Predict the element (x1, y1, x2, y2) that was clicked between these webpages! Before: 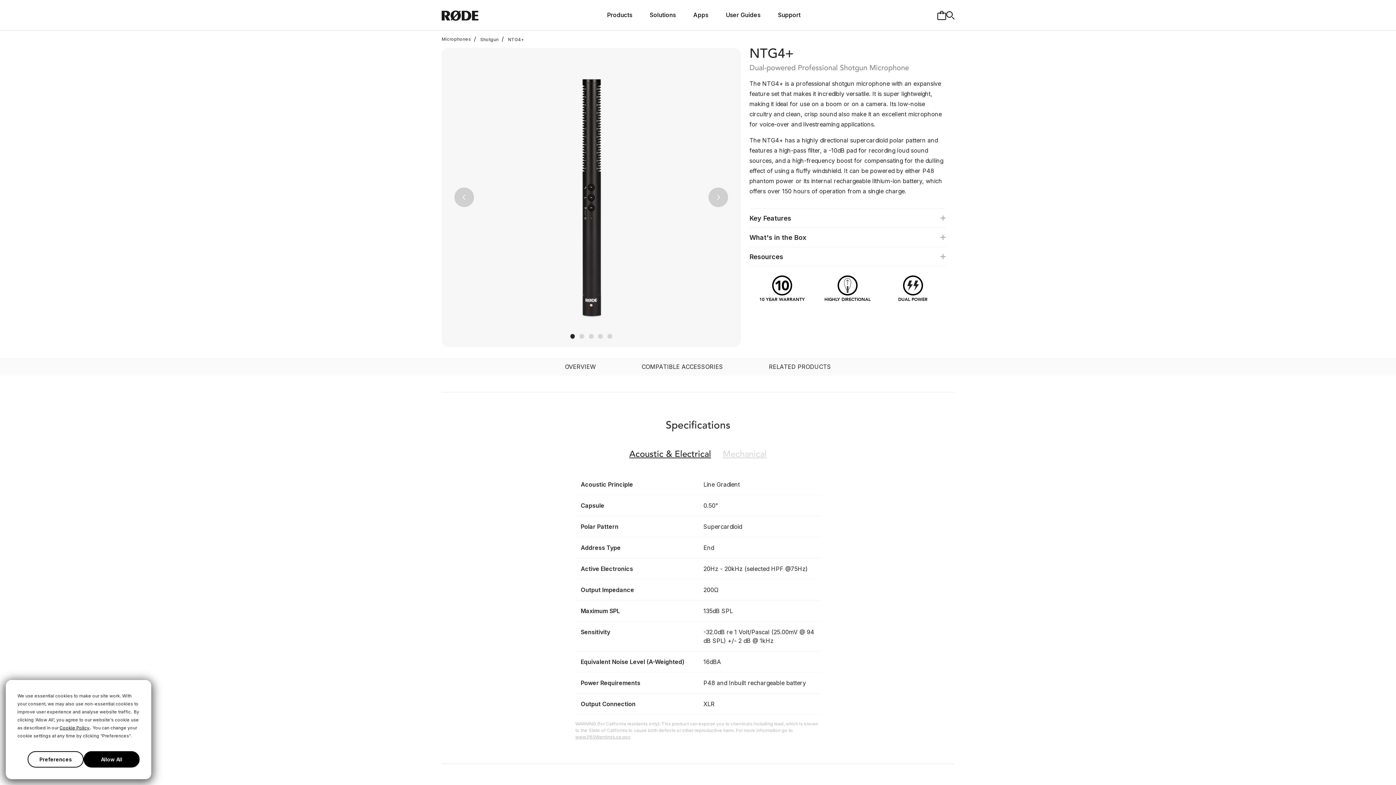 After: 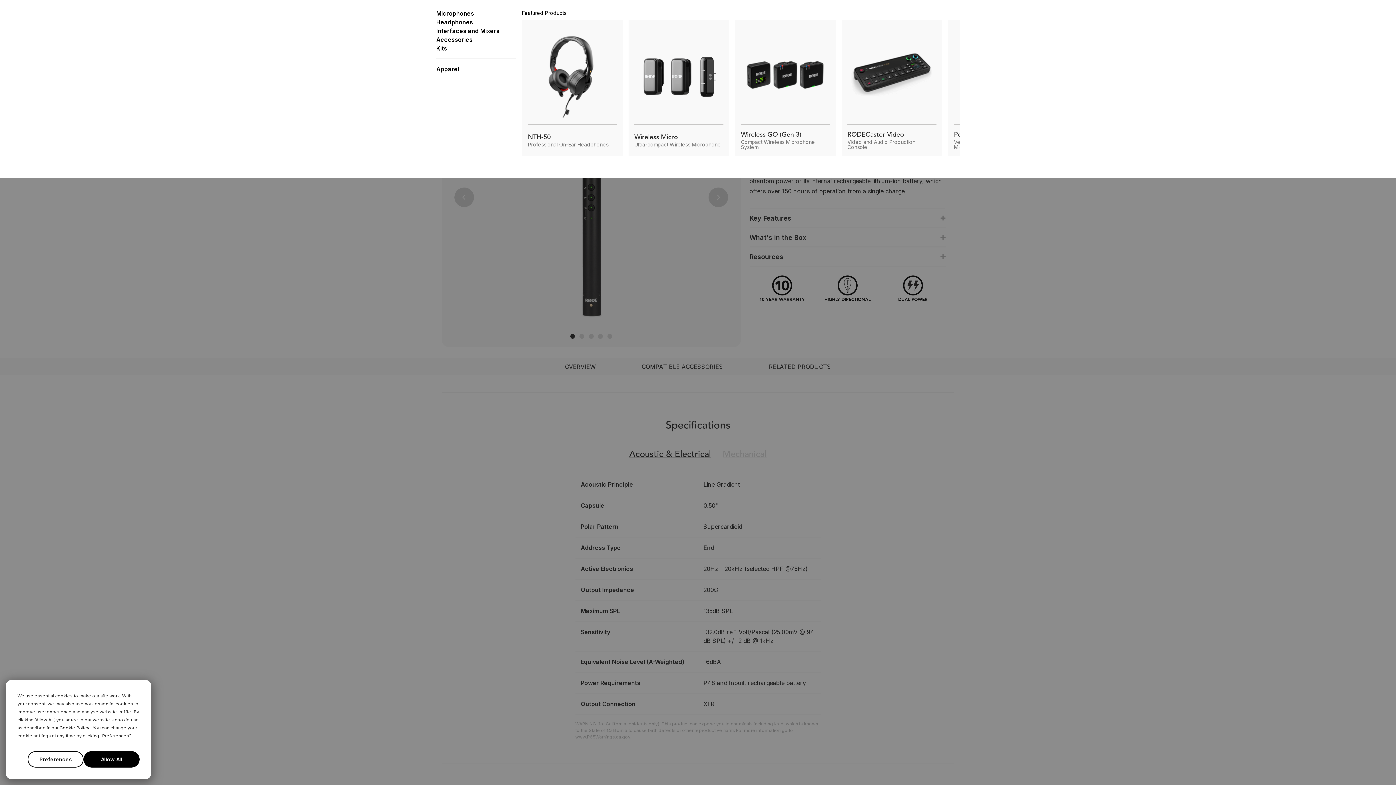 Action: bbox: (598, 9, 641, 21) label: Toggle navigation